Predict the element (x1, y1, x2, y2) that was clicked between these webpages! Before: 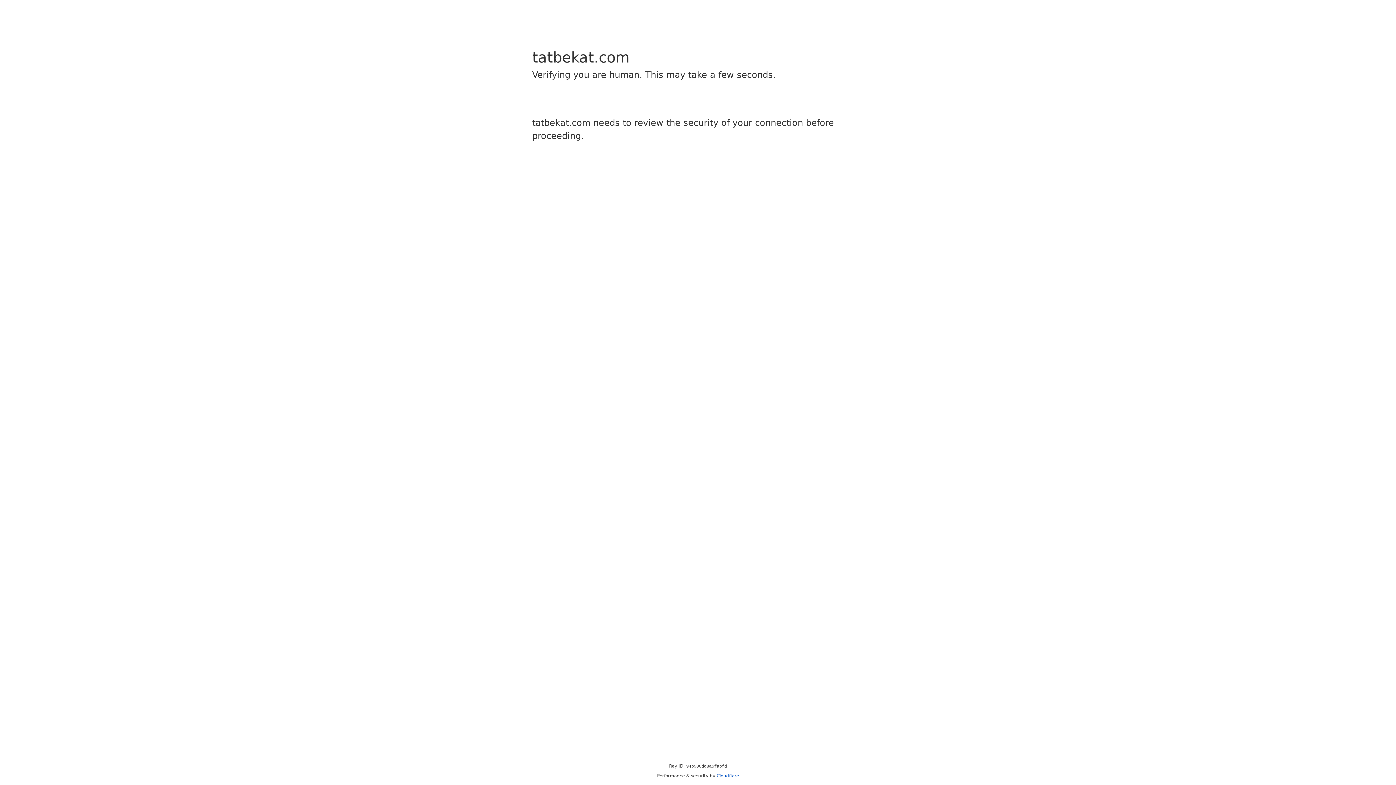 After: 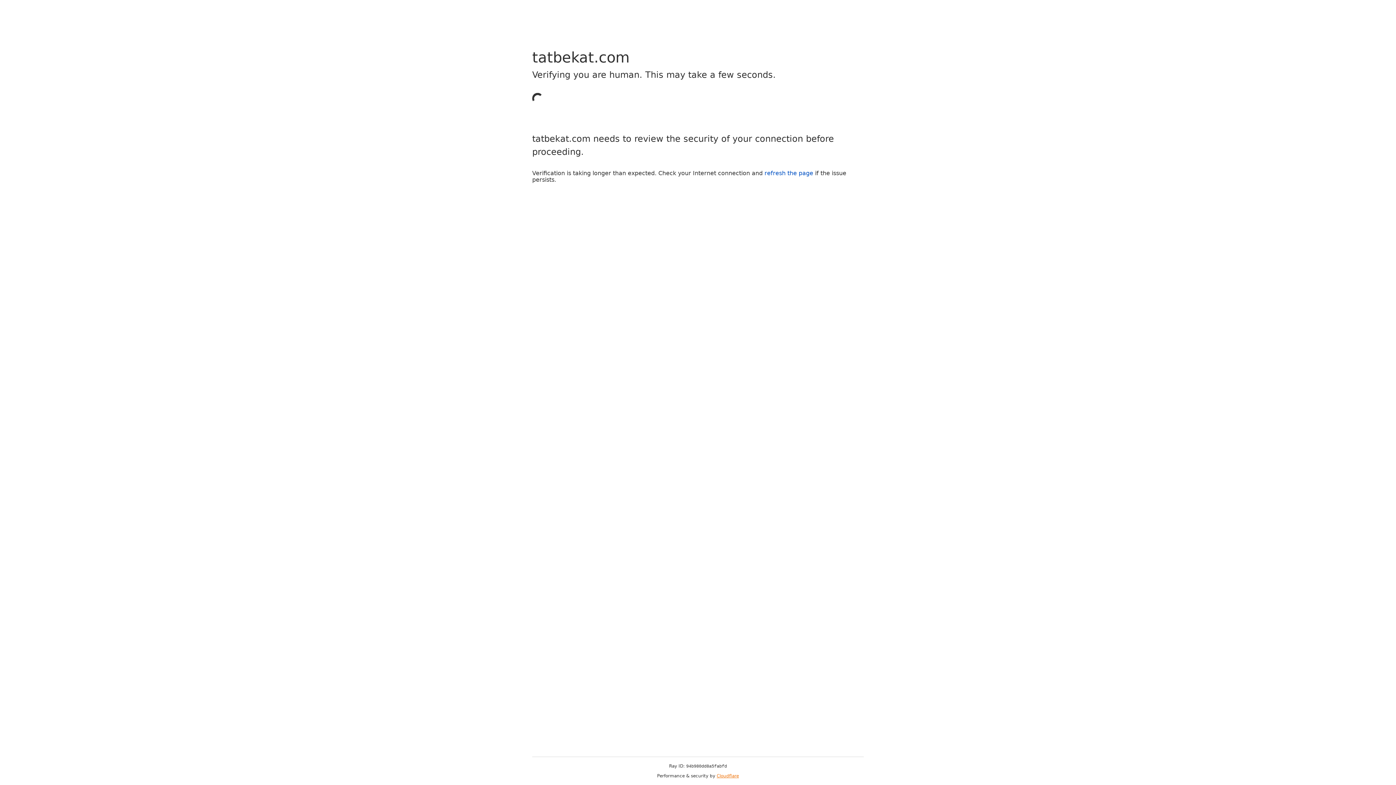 Action: label: Cloudflare bbox: (716, 773, 739, 778)